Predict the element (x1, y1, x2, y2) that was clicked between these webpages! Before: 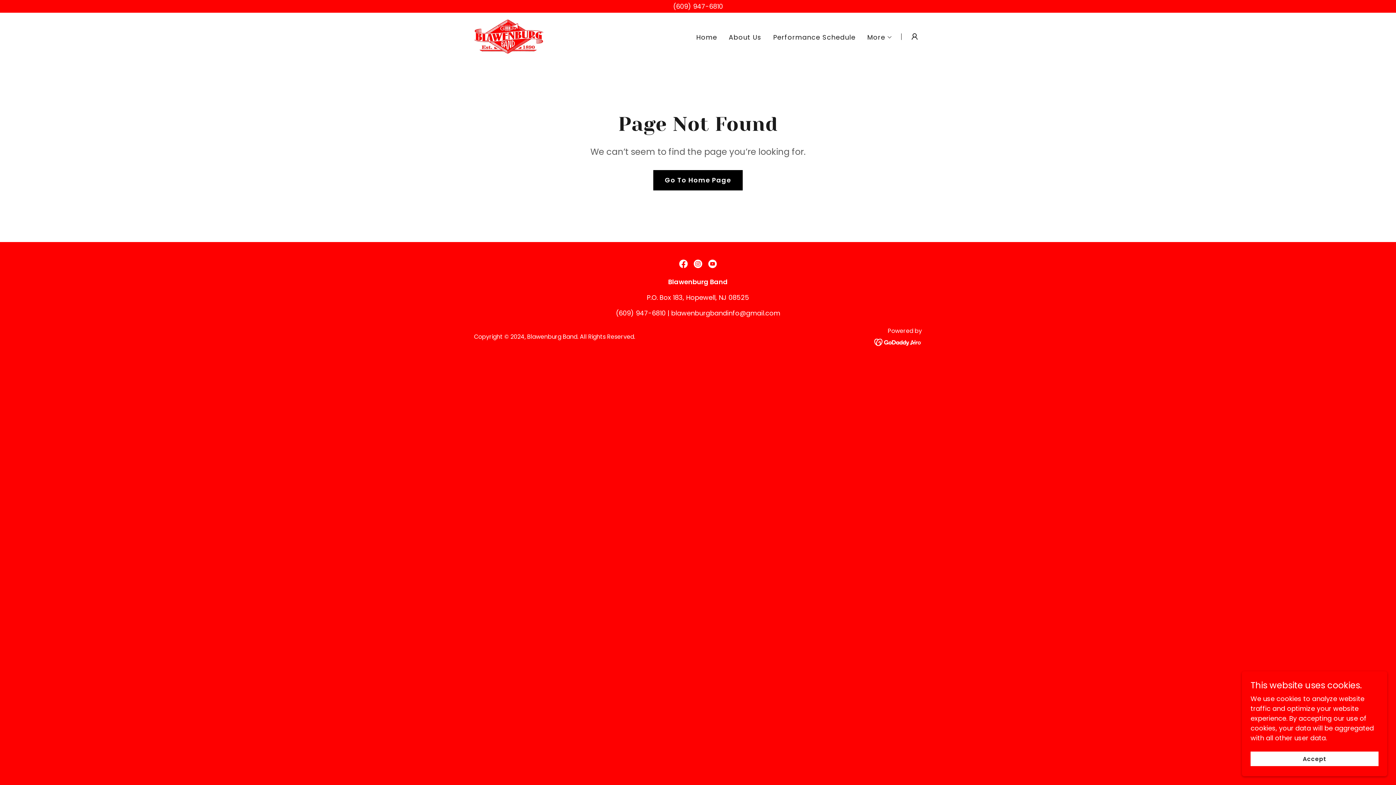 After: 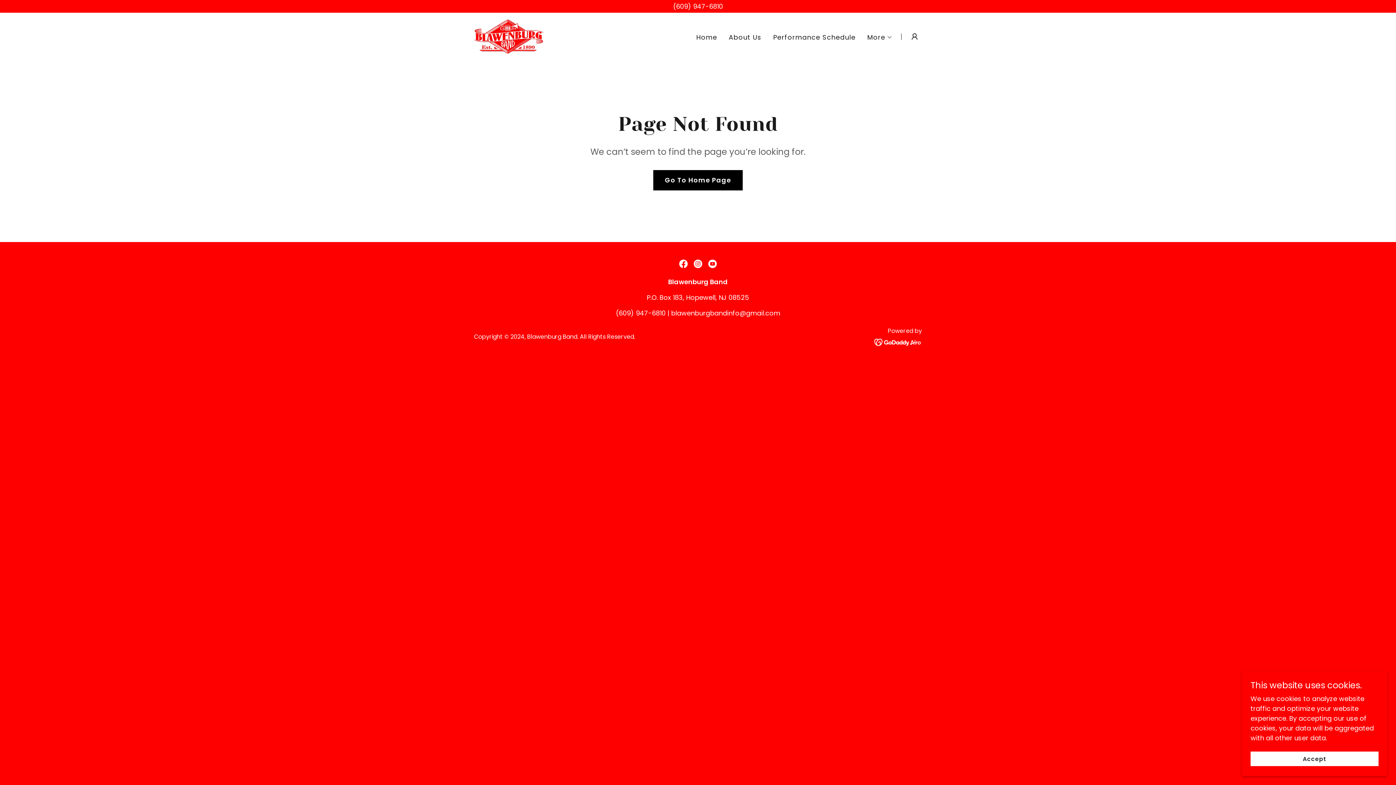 Action: label: Instagram Social Link bbox: (690, 256, 705, 271)